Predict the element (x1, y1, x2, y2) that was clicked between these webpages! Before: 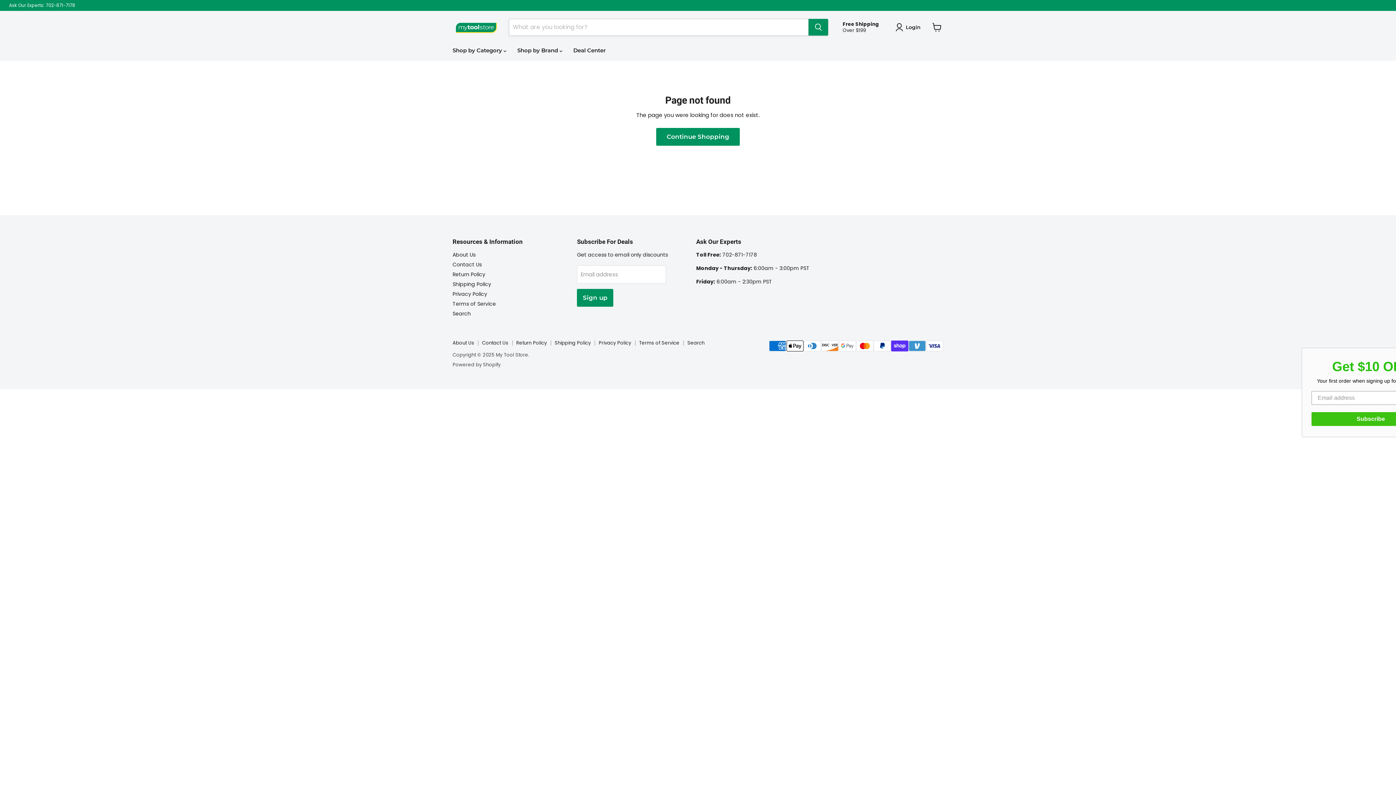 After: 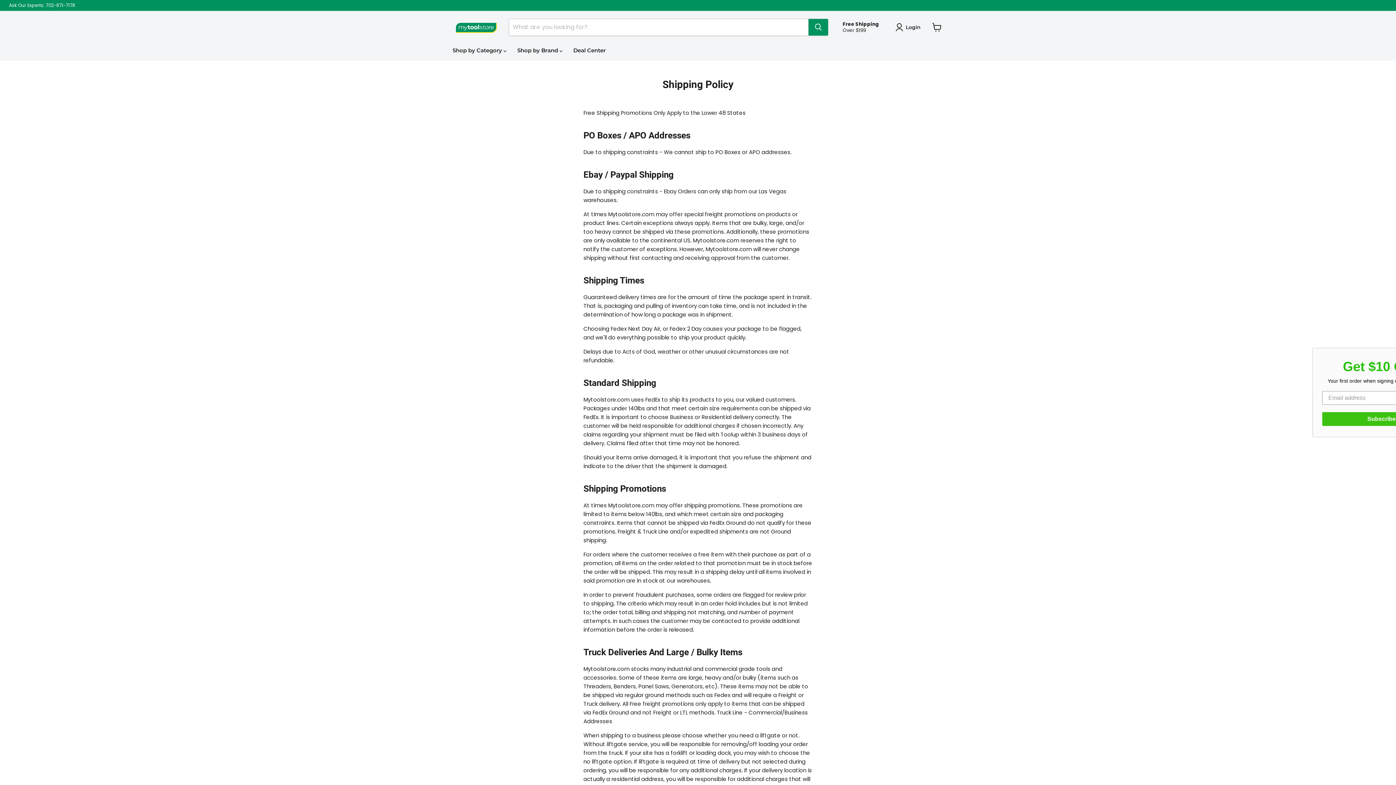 Action: label: Shipping Policy bbox: (452, 280, 491, 287)